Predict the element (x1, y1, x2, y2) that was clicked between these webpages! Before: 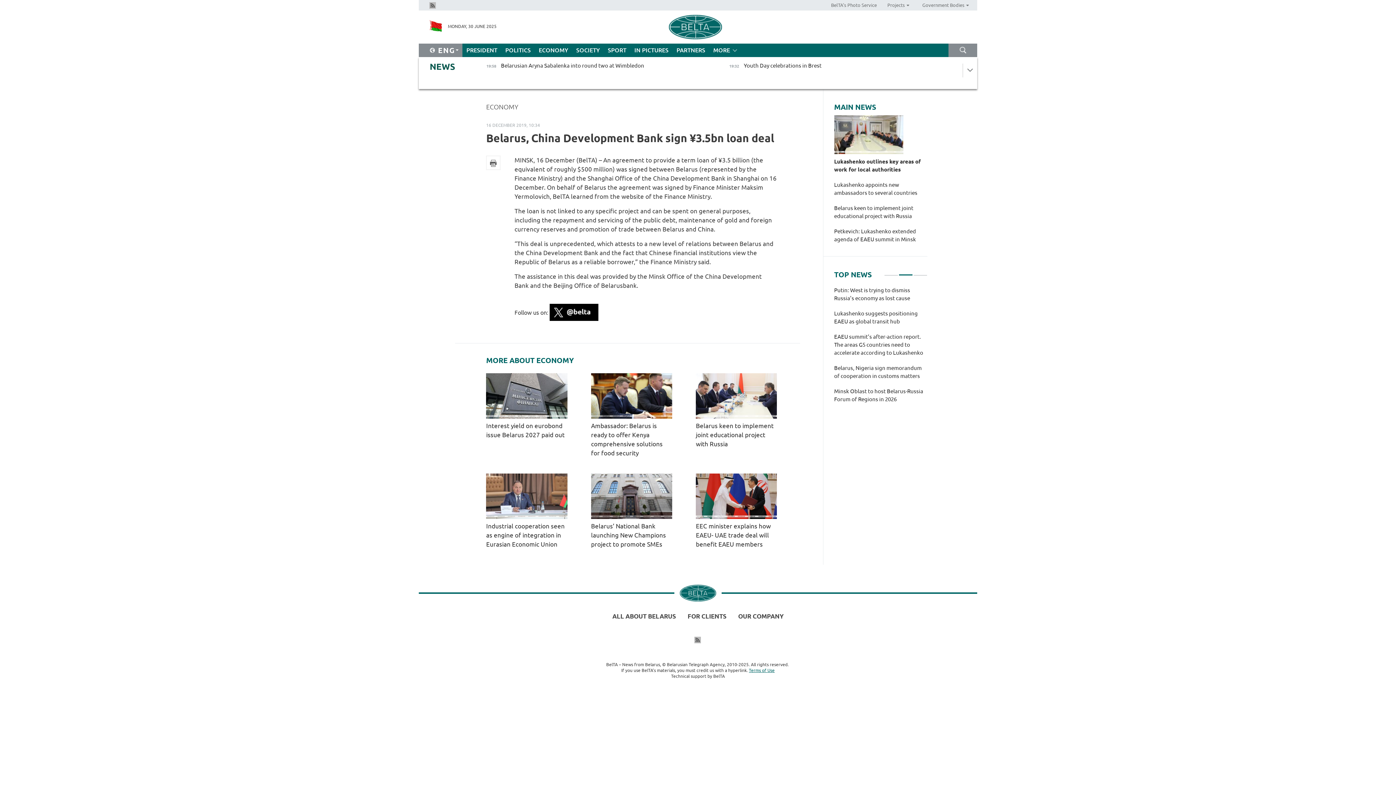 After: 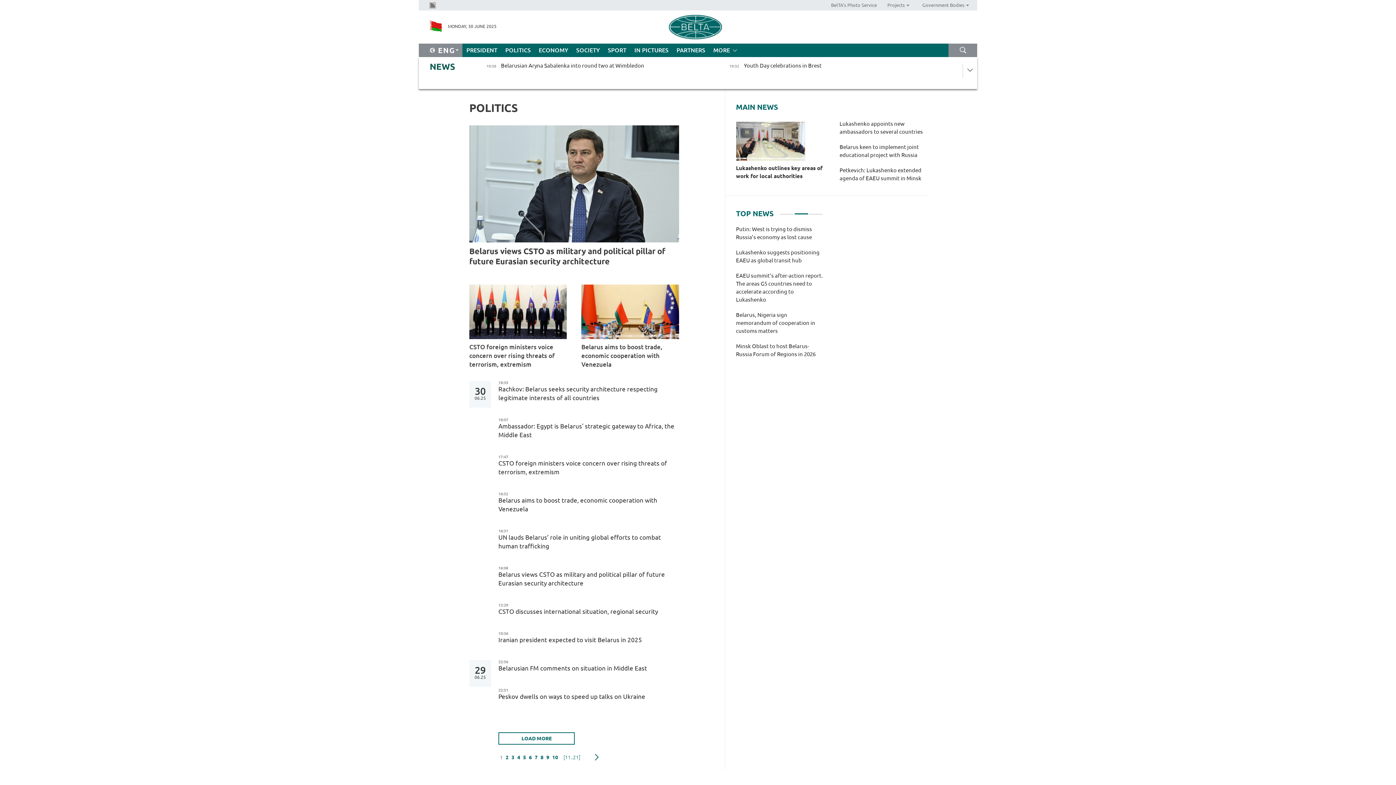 Action: label: POLITICS bbox: (501, 43, 534, 57)